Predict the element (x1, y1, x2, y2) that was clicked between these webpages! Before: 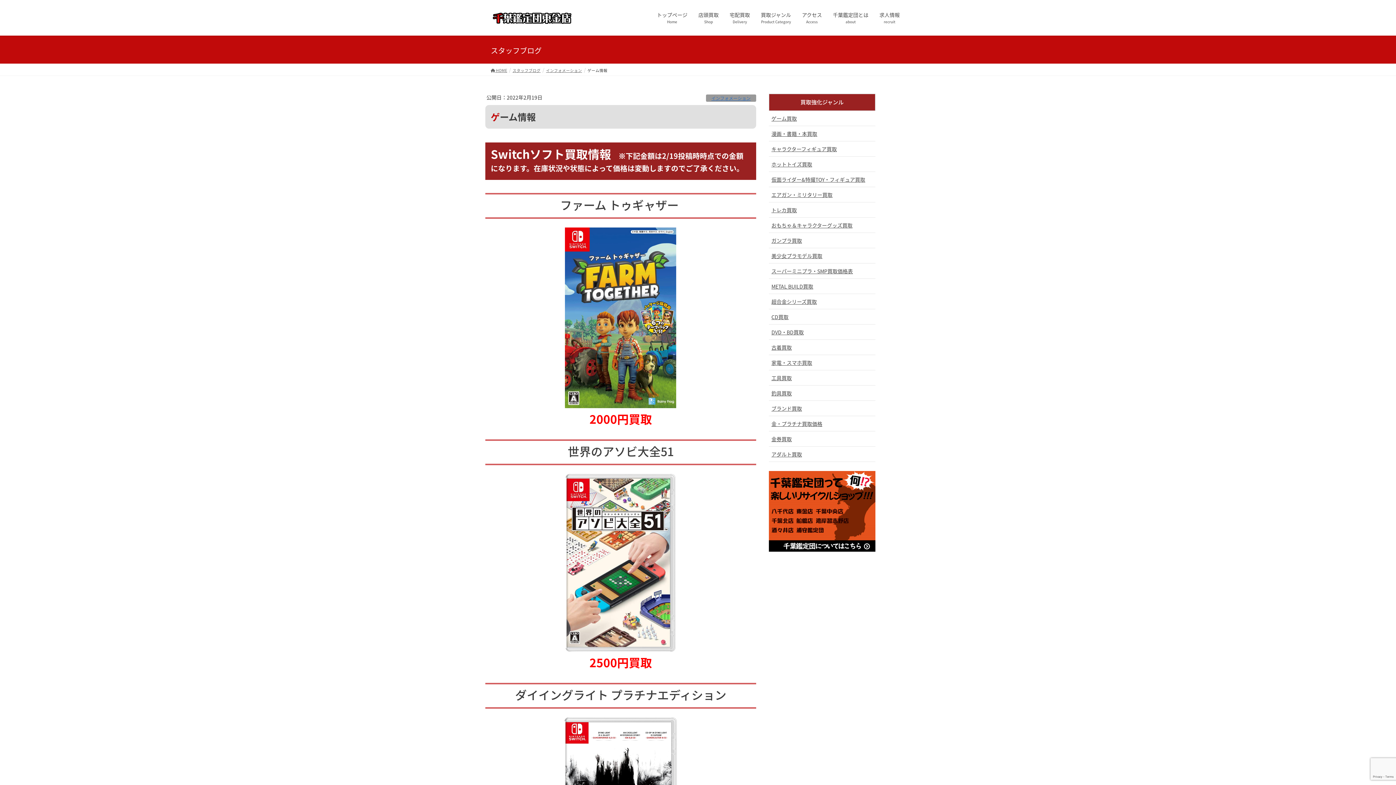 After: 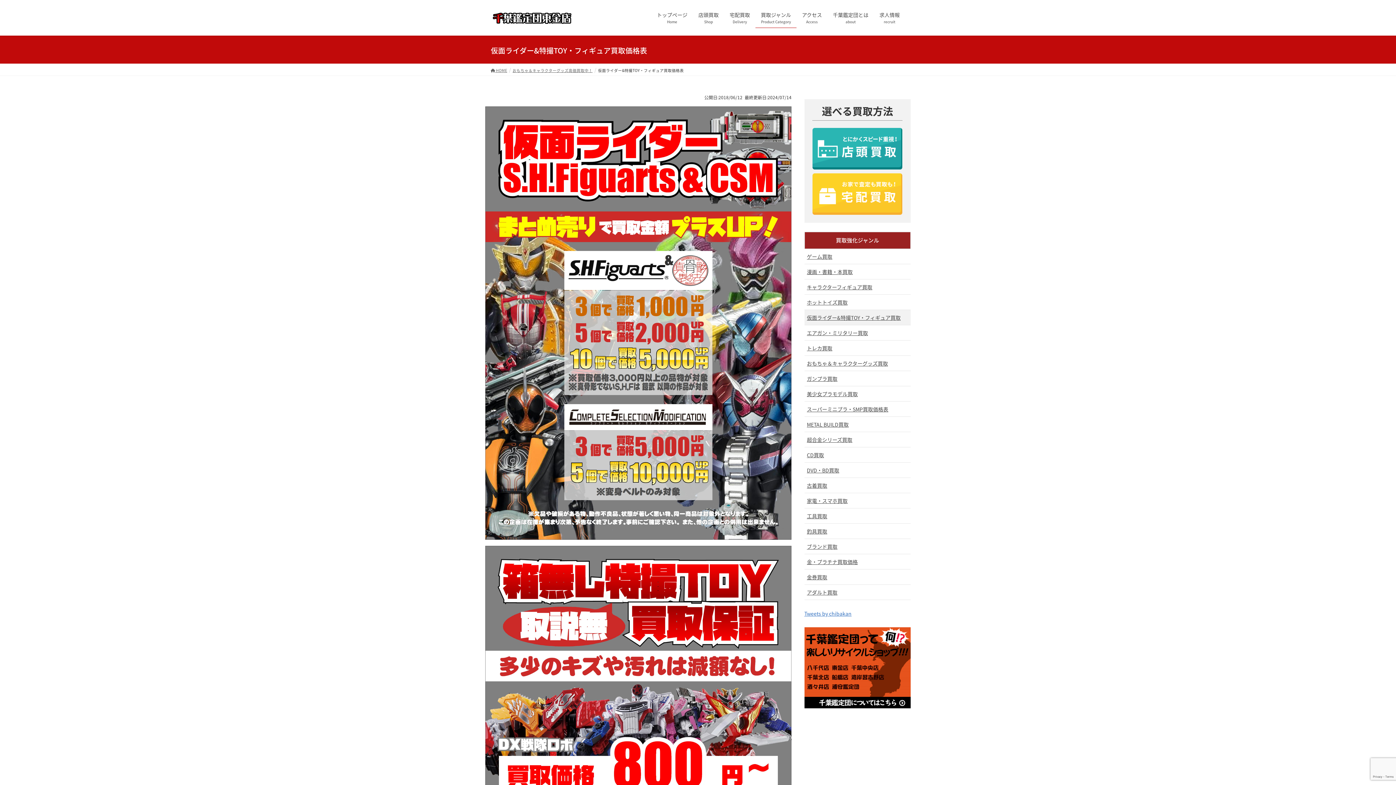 Action: label: 仮面ライダー&特撮TOY・フィギュア買取 bbox: (769, 171, 875, 187)